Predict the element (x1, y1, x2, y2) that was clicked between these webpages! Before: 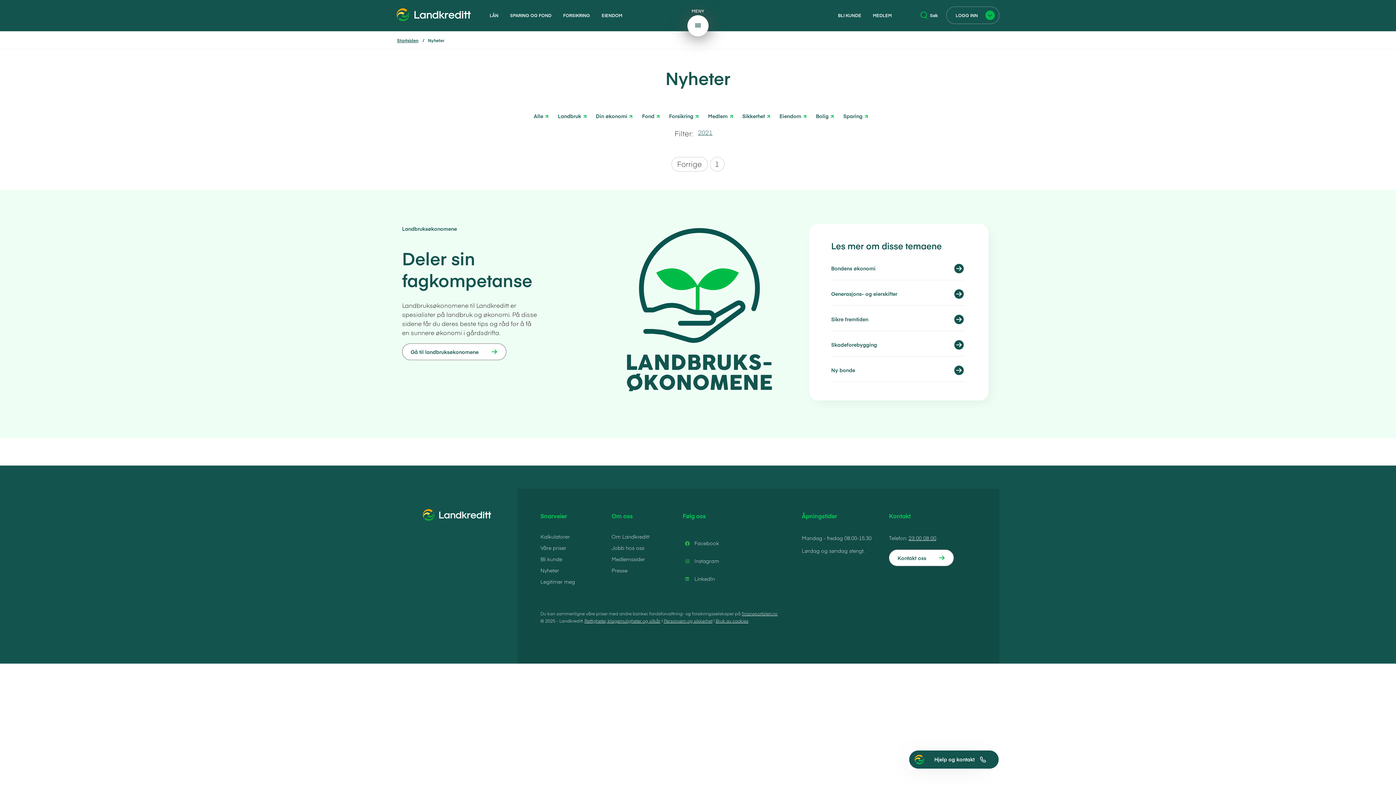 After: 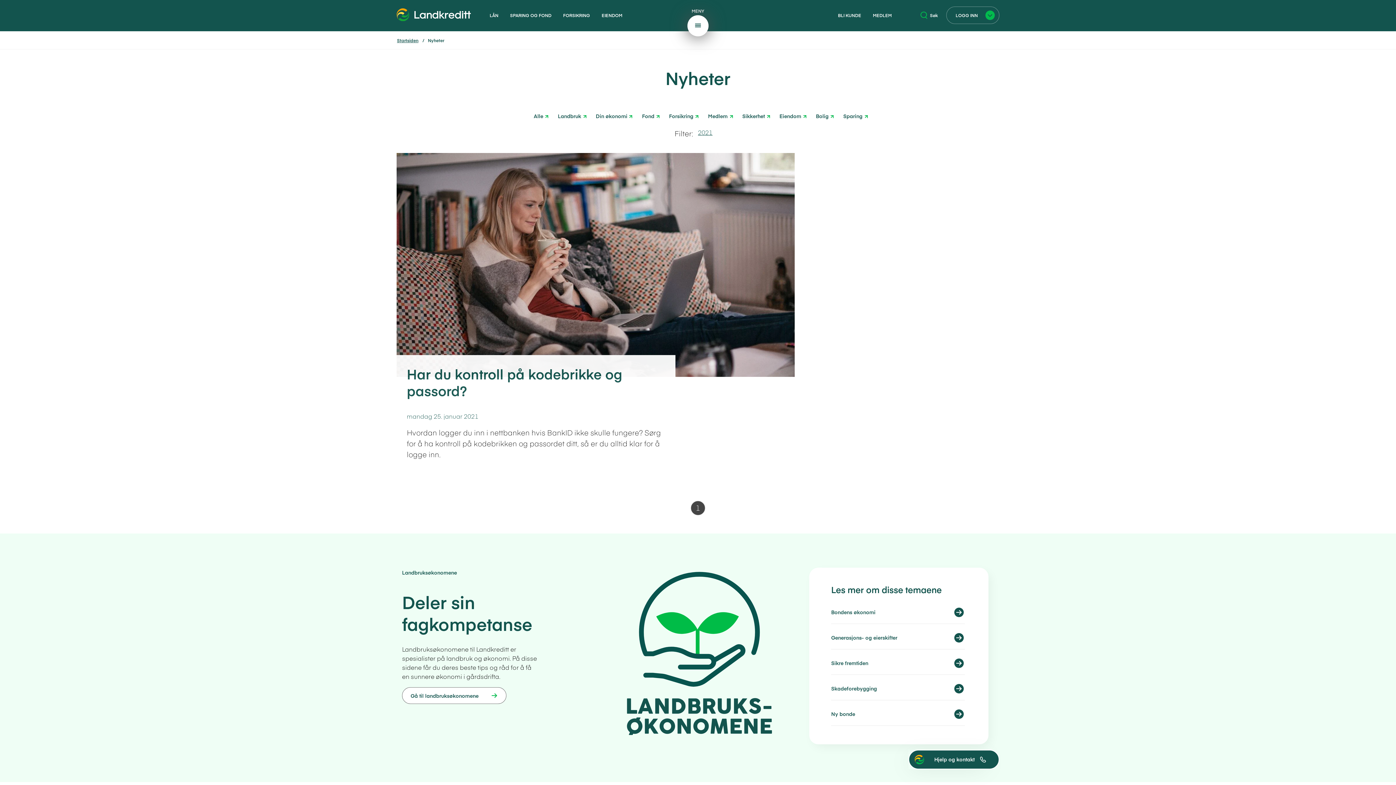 Action: label: Kategori:
Sikkerhet bbox: (742, 110, 770, 121)